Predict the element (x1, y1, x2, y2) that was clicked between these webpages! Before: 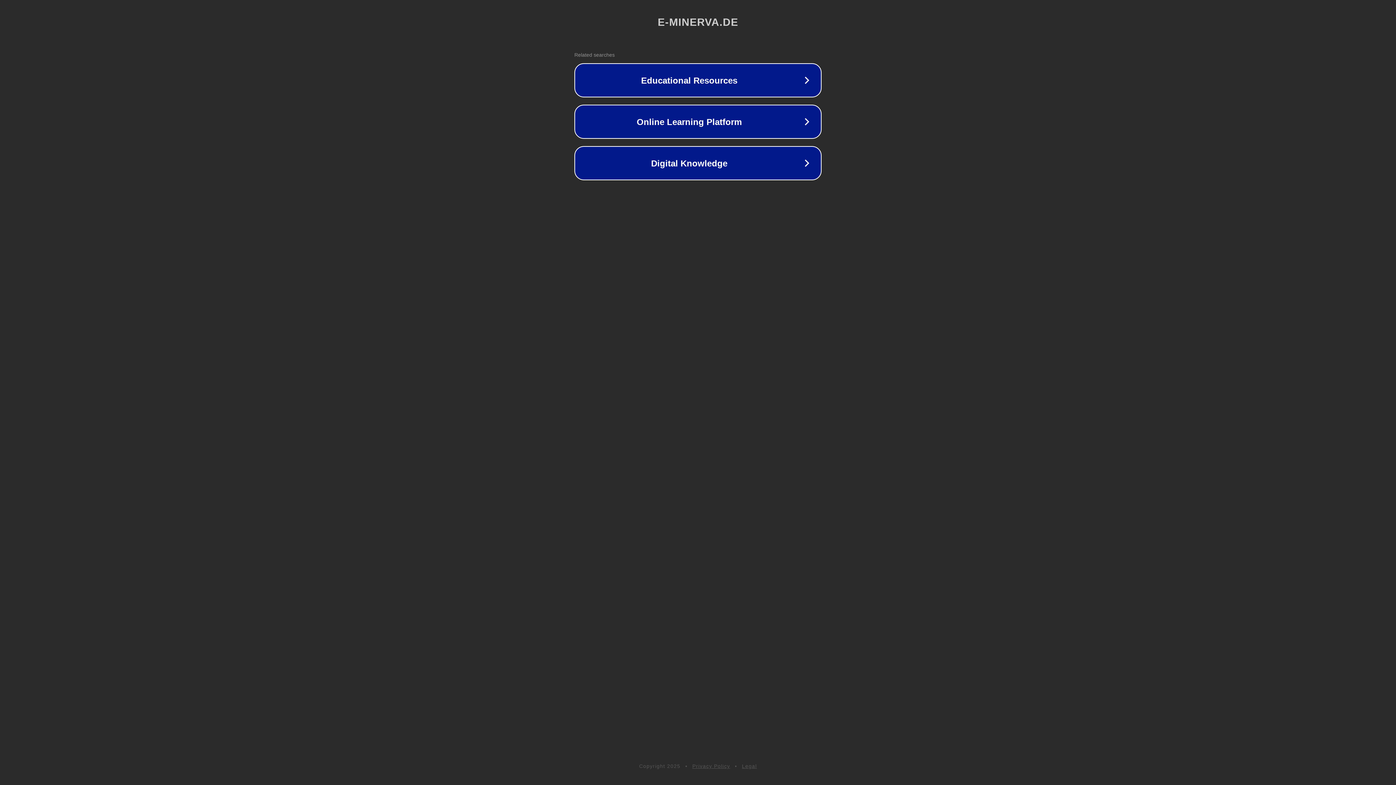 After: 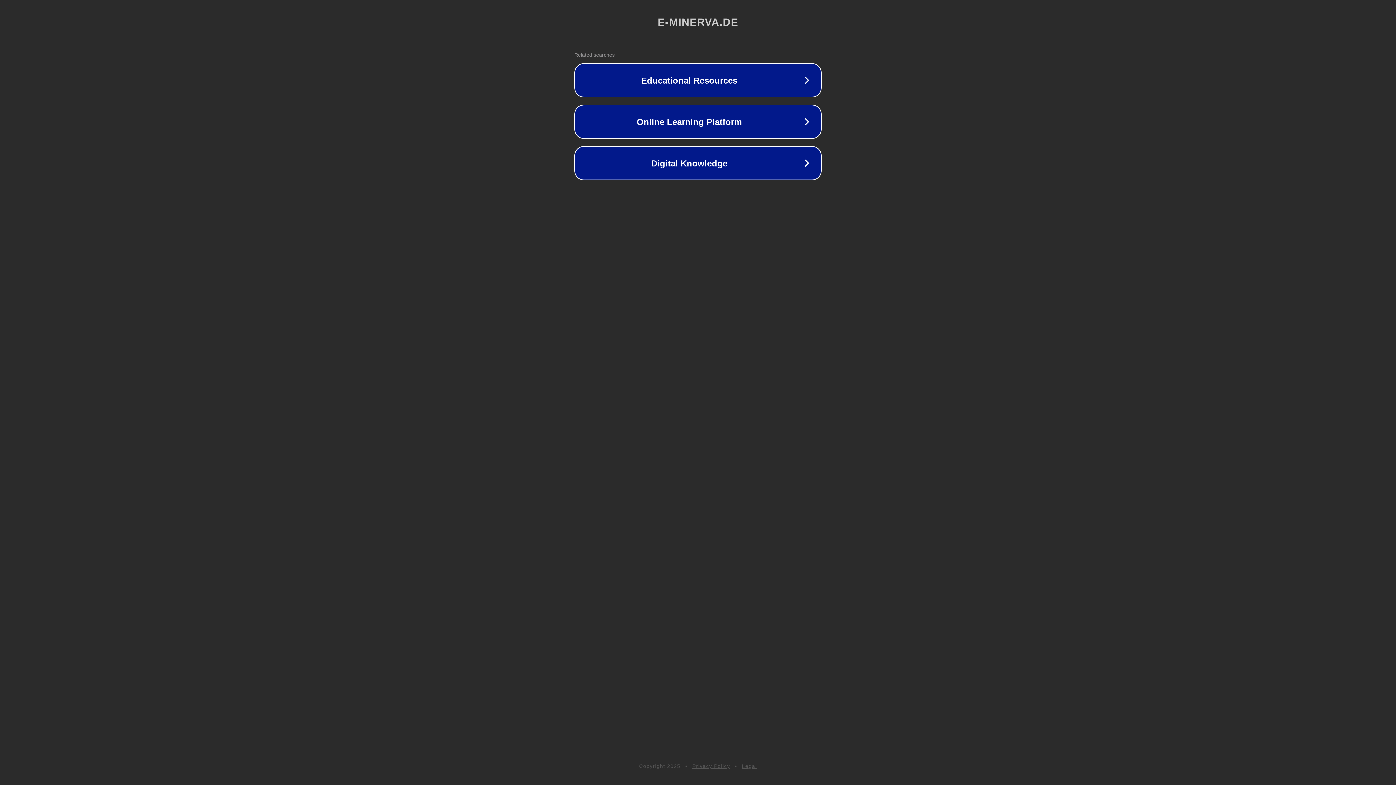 Action: label: Legal bbox: (742, 763, 757, 769)